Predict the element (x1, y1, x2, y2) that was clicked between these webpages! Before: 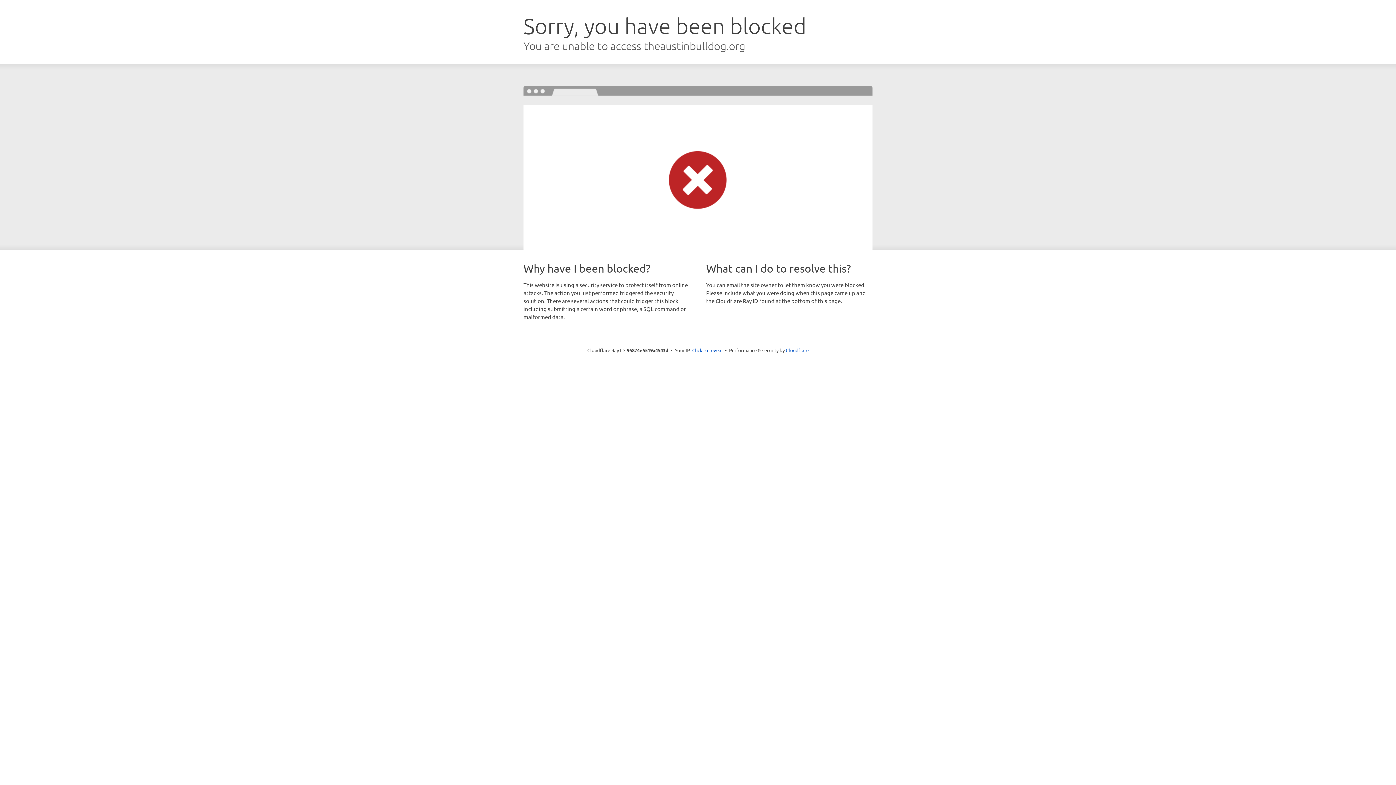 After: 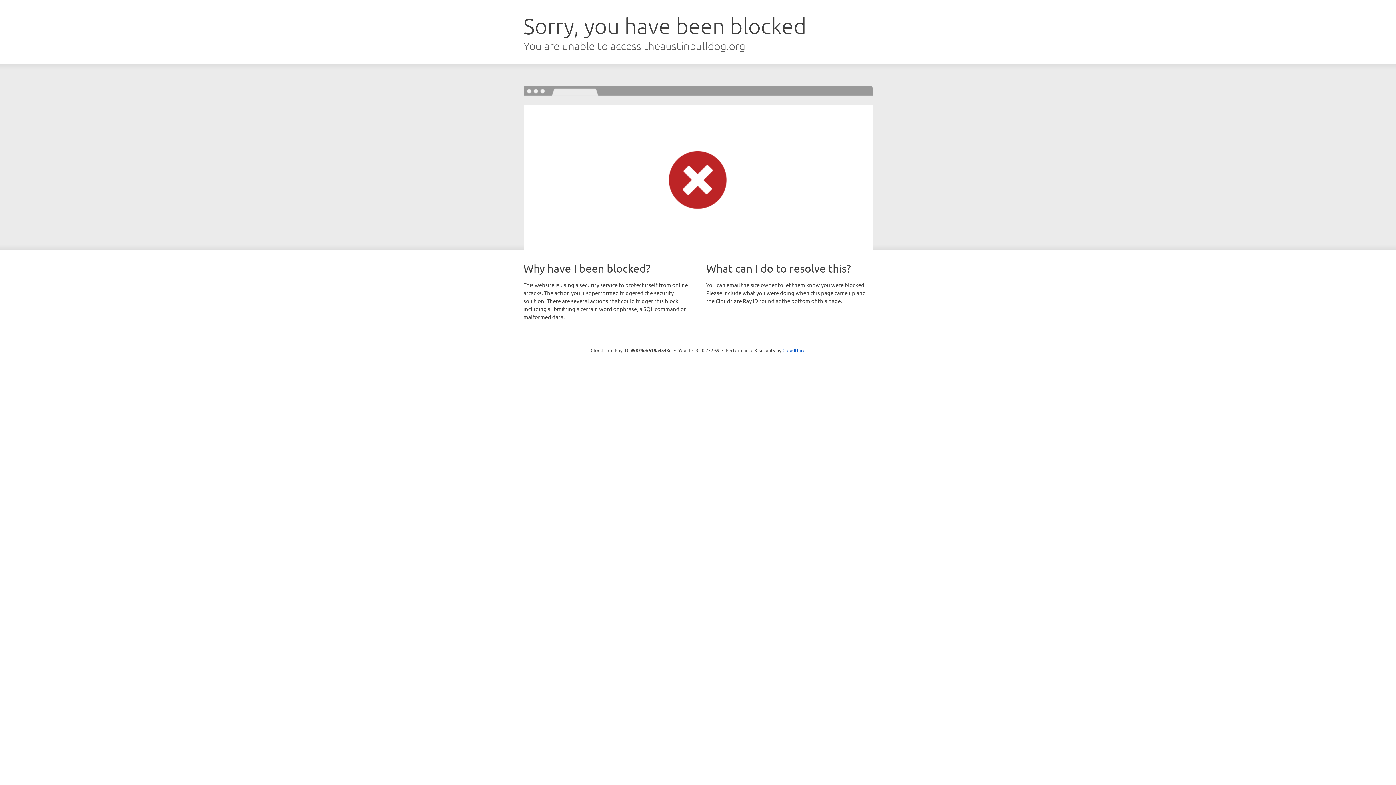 Action: label: Click to reveal bbox: (692, 346, 722, 353)